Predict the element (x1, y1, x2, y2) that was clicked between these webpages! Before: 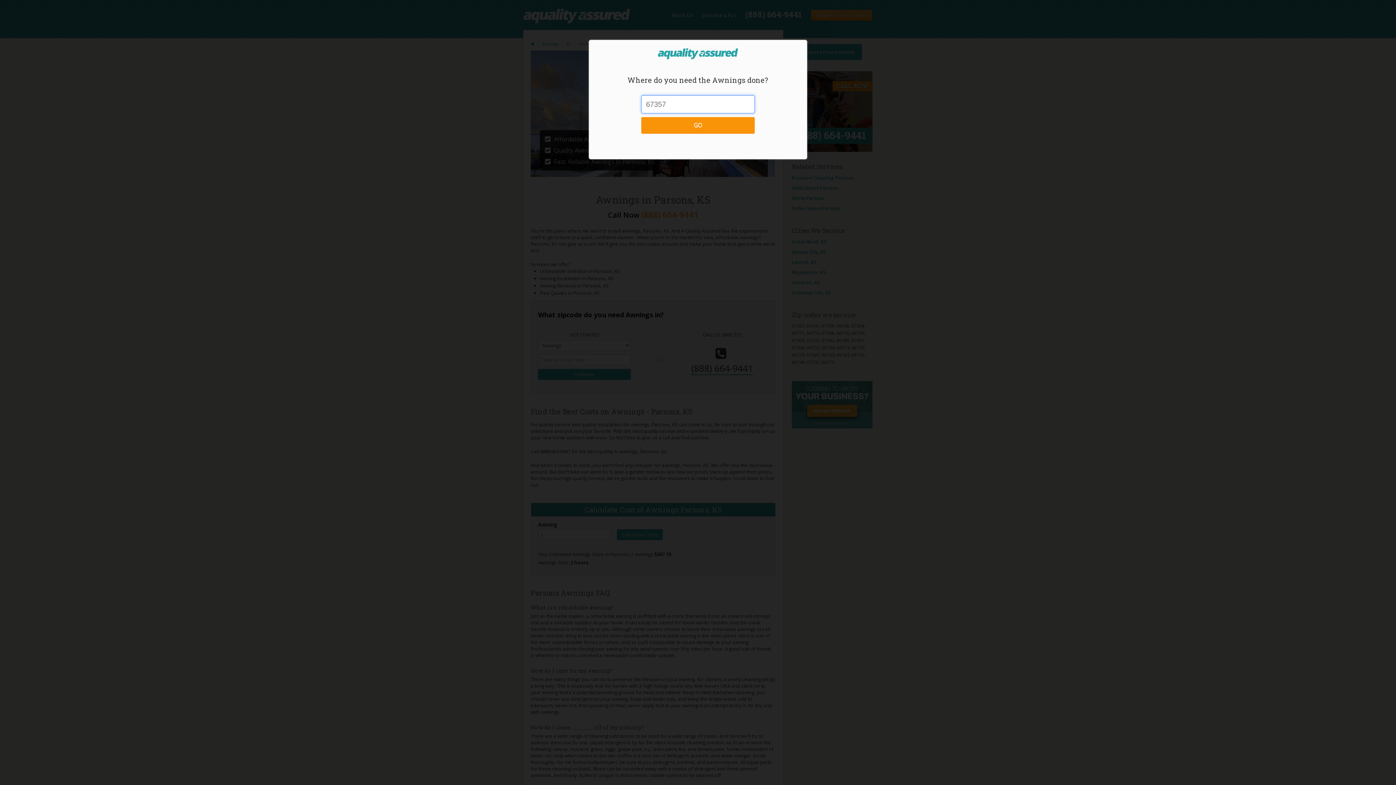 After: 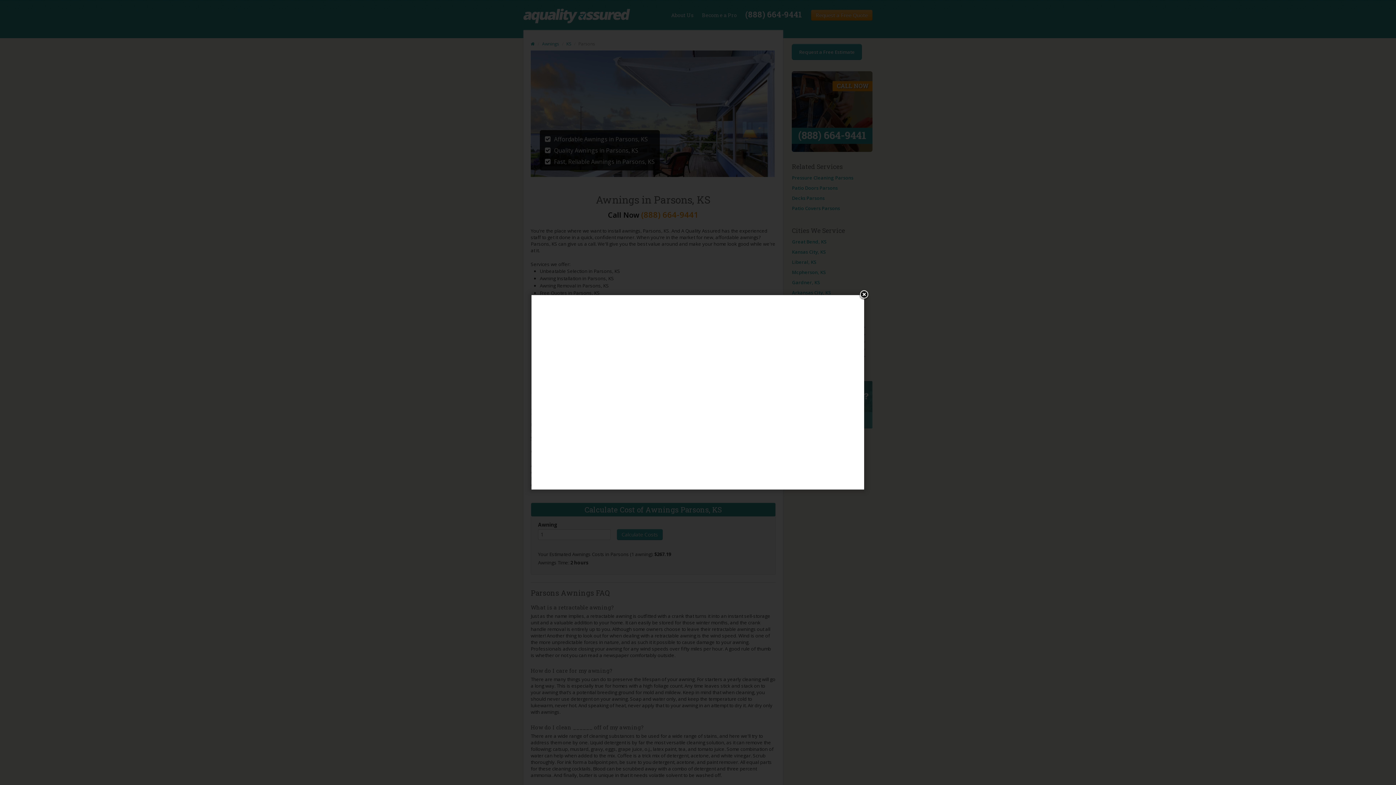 Action: label: GO bbox: (641, 117, 754, 133)